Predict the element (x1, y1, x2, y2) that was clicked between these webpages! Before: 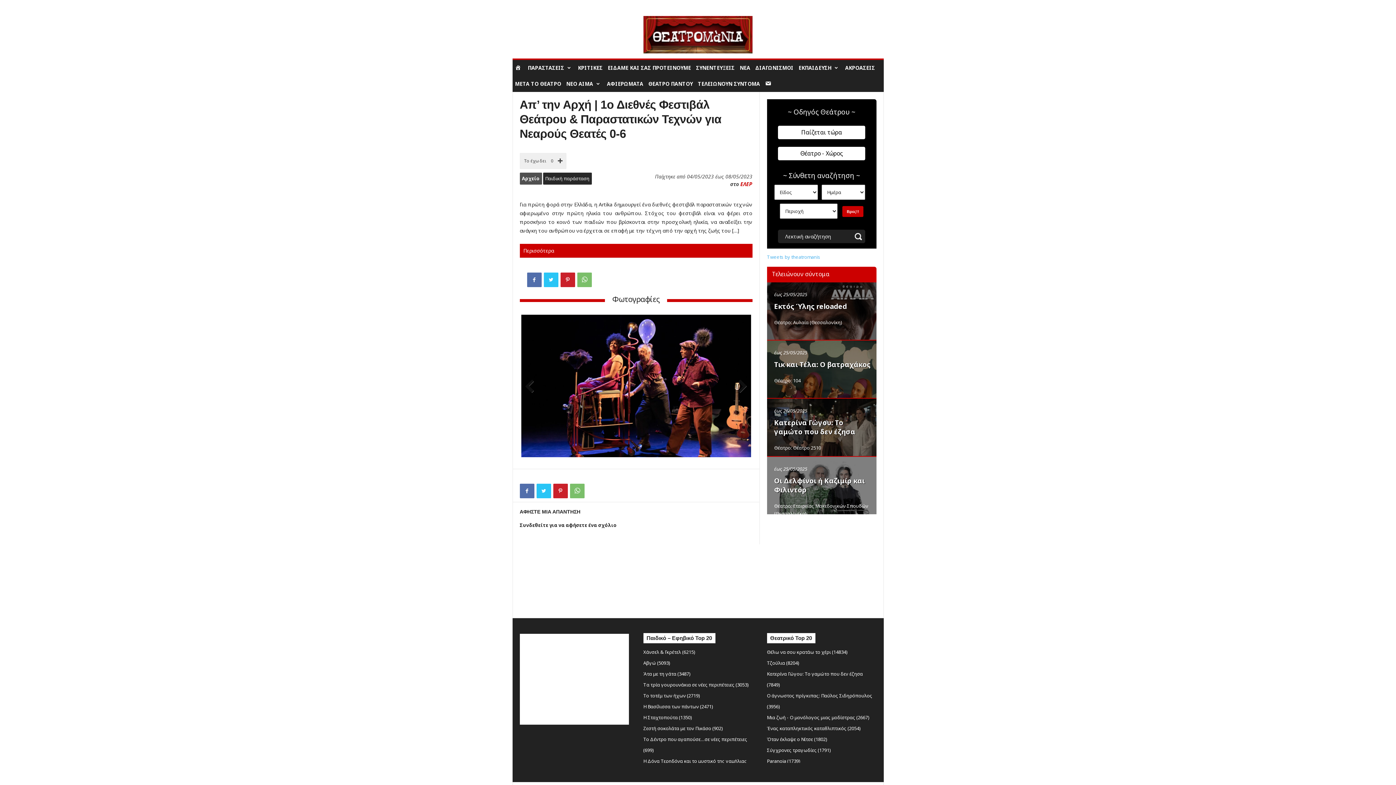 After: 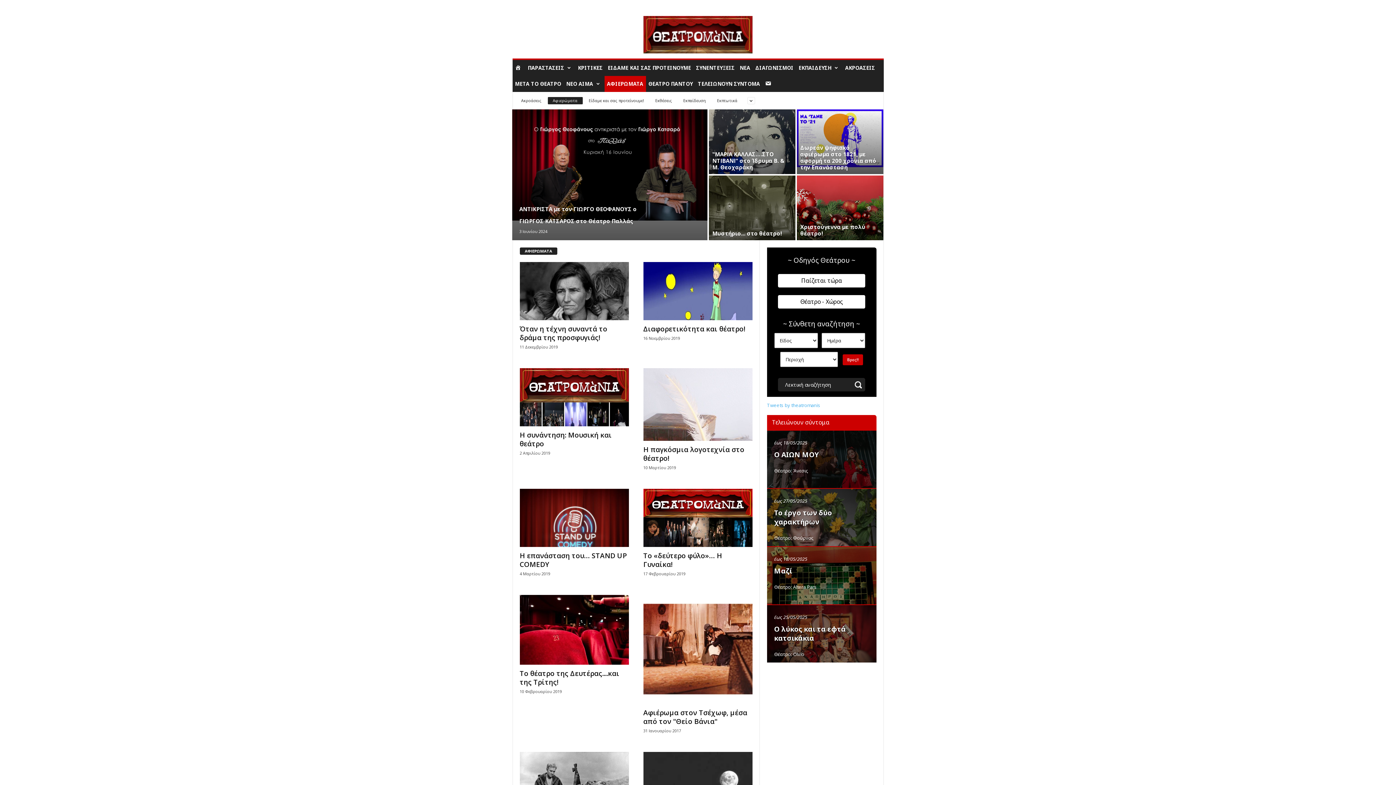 Action: bbox: (604, 76, 646, 92) label: ΑΦΙΕΡΩΜΑΤΑ